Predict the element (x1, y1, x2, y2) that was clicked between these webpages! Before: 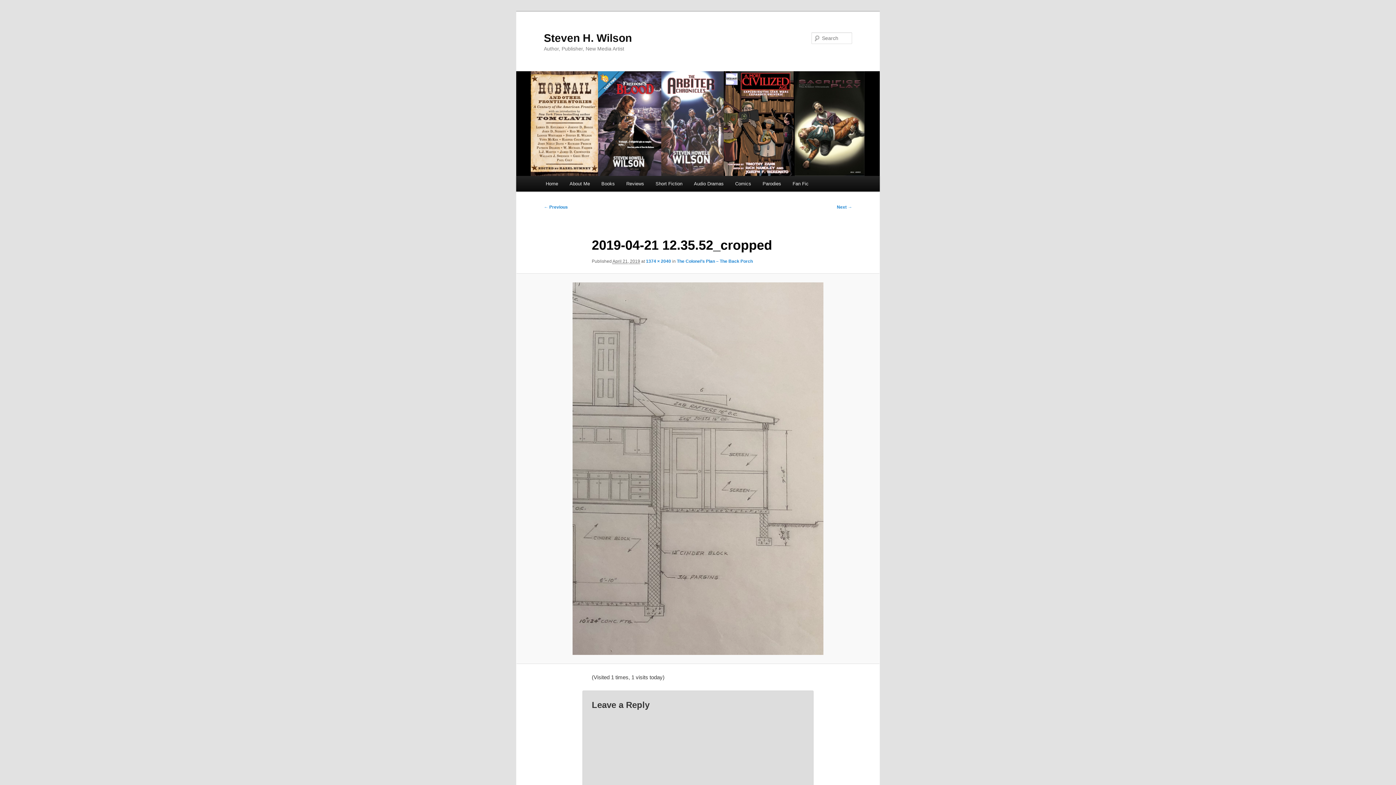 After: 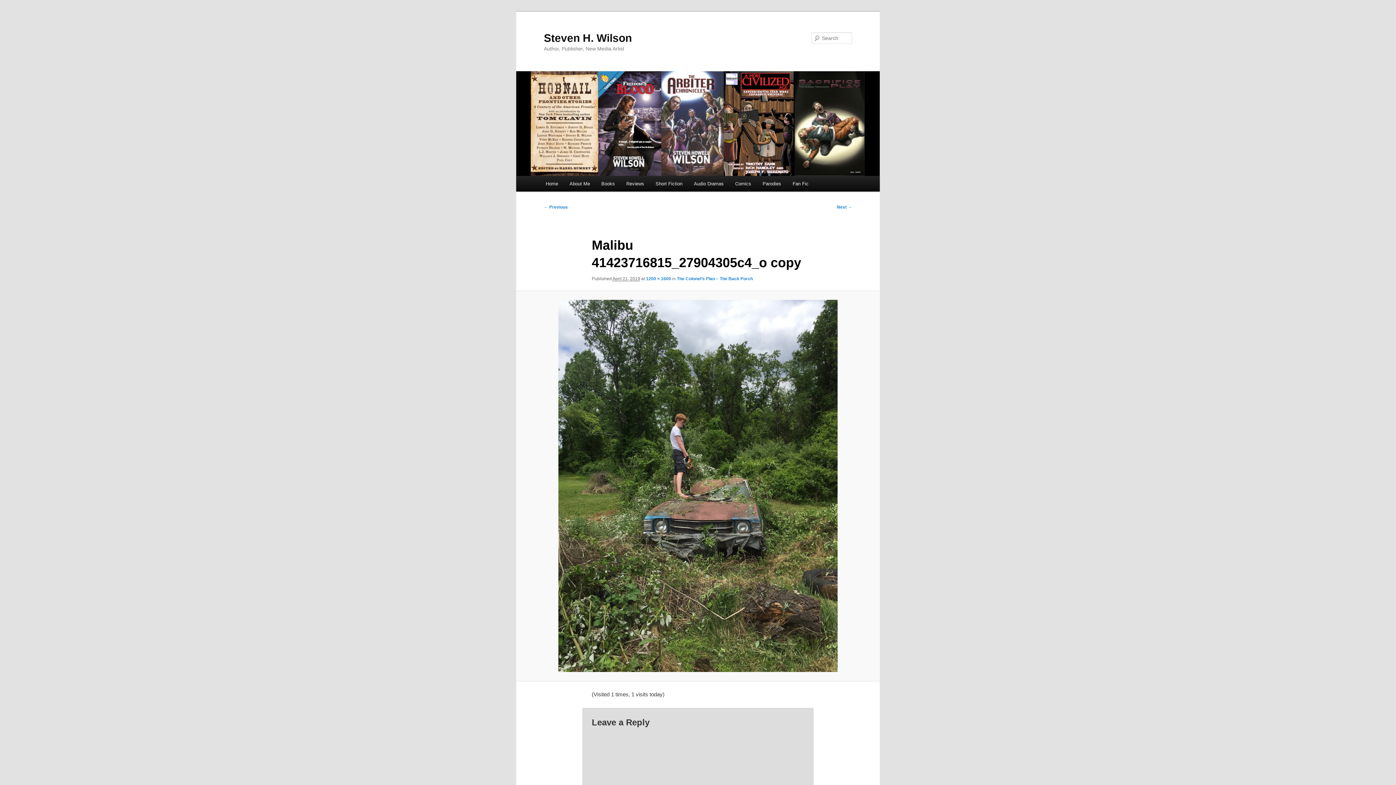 Action: bbox: (837, 204, 852, 209) label: Next →